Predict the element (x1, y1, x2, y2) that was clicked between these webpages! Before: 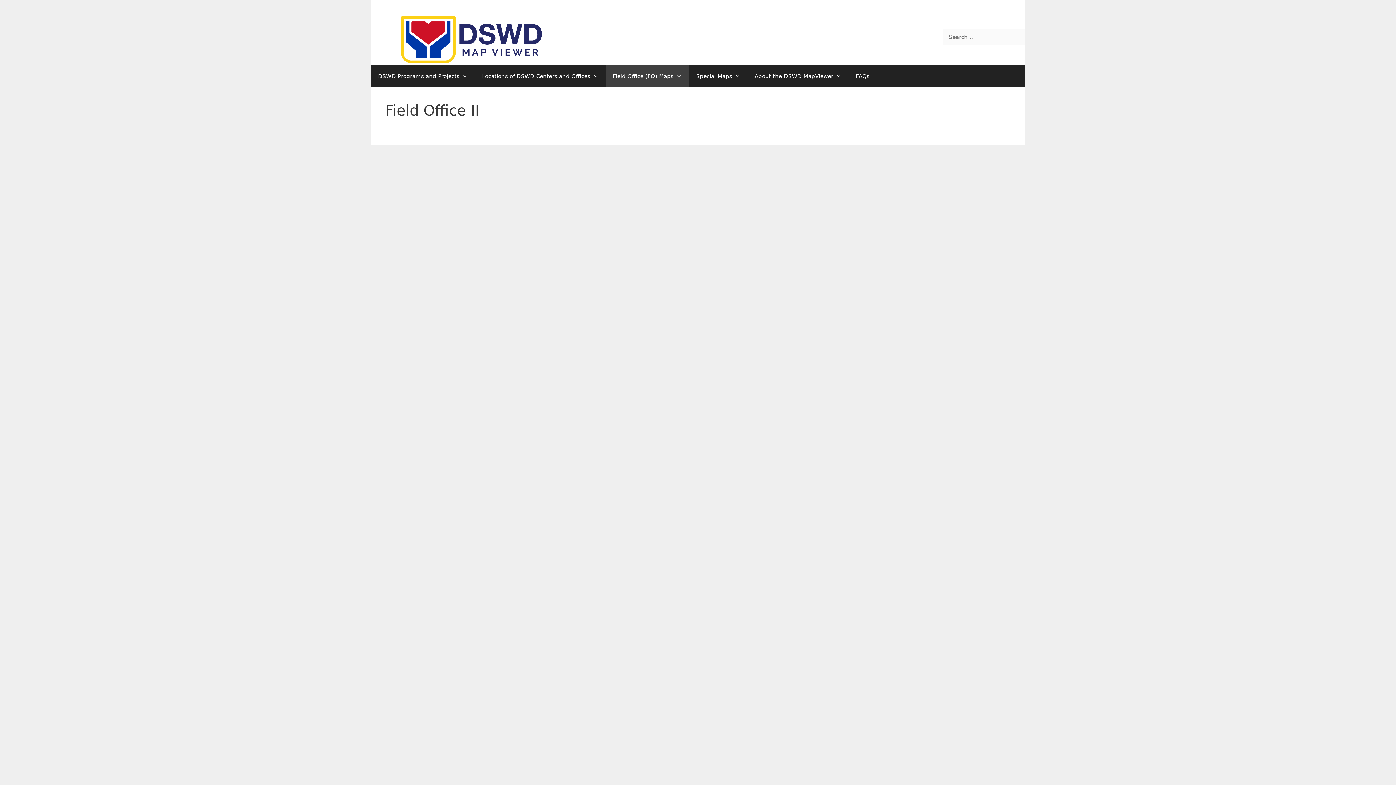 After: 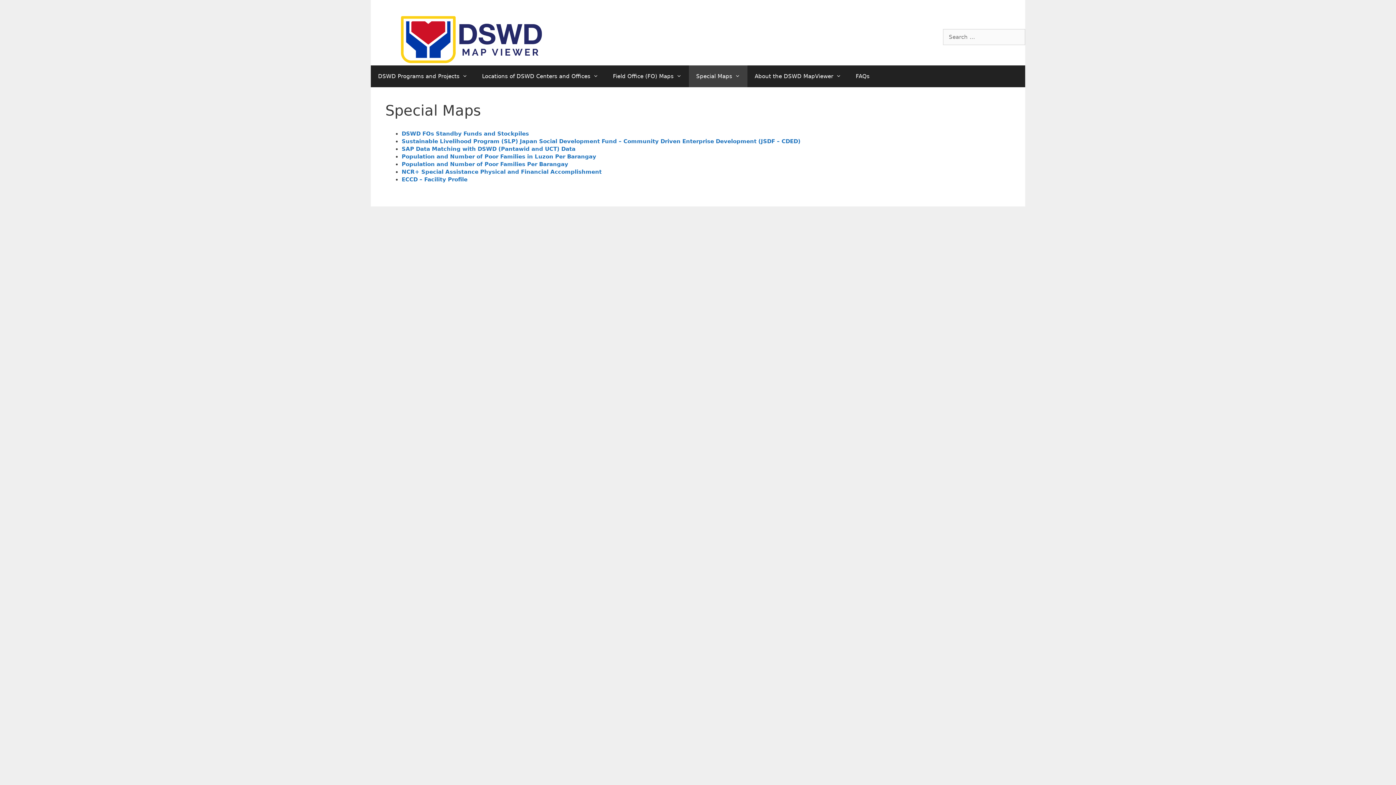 Action: label: Special Maps bbox: (689, 65, 747, 87)